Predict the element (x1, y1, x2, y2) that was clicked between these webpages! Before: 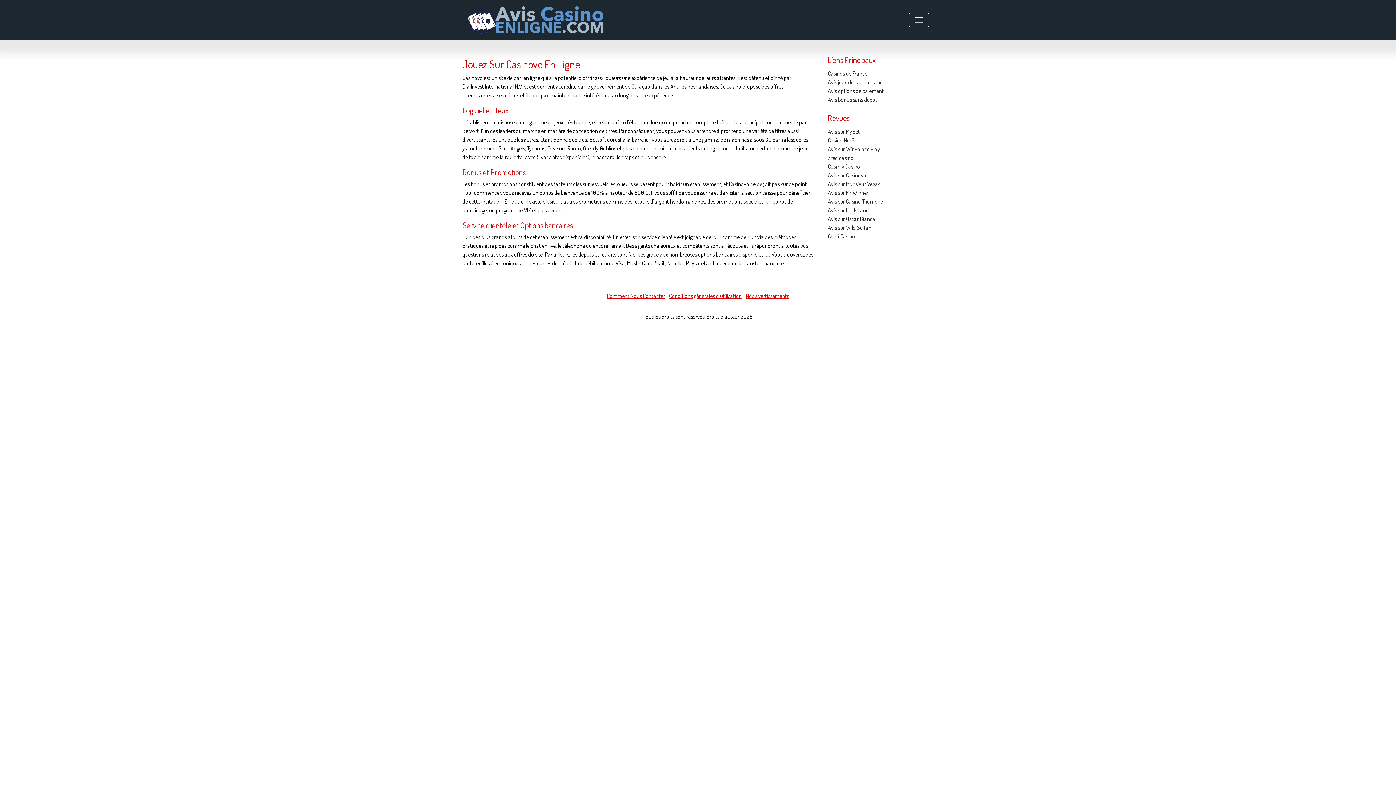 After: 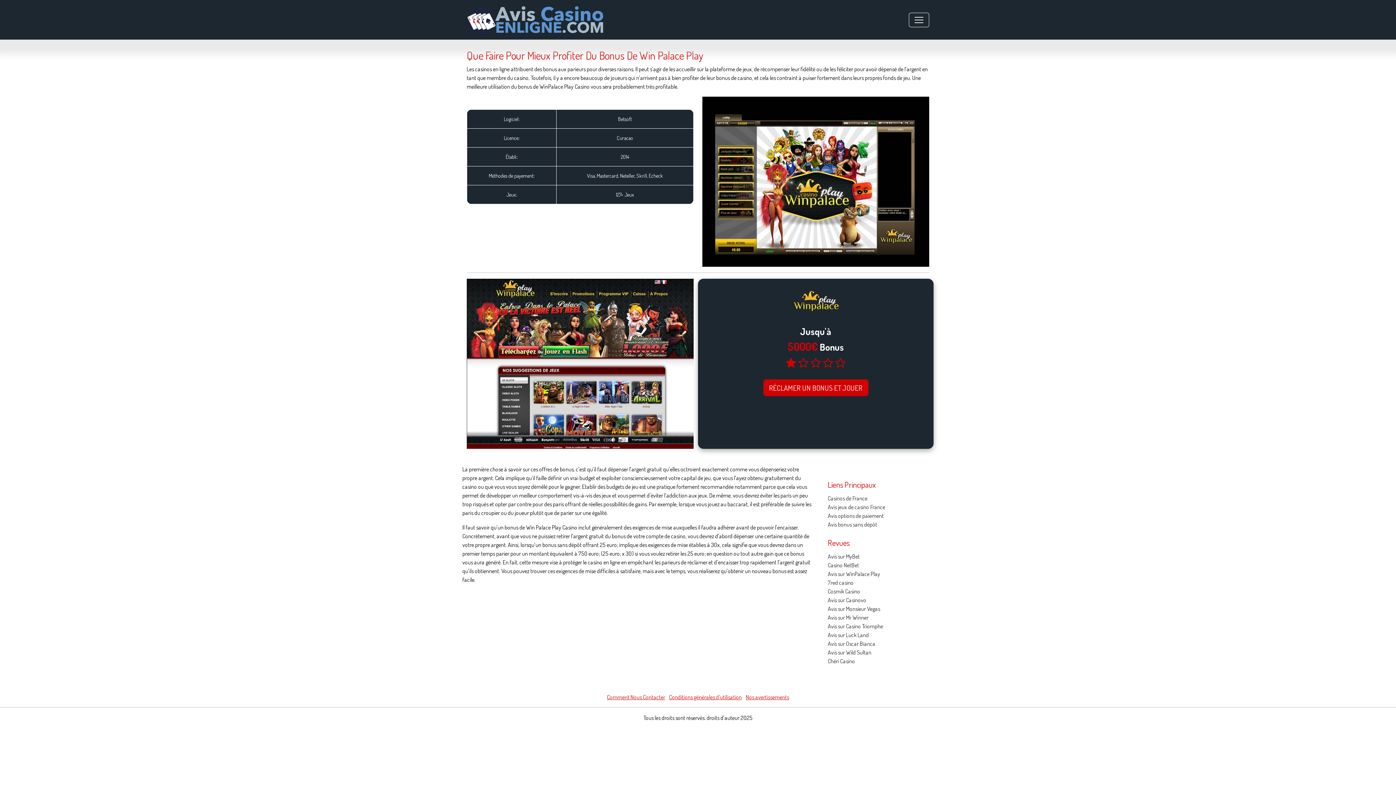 Action: bbox: (828, 145, 880, 152) label: Avis sur WinPalace Play